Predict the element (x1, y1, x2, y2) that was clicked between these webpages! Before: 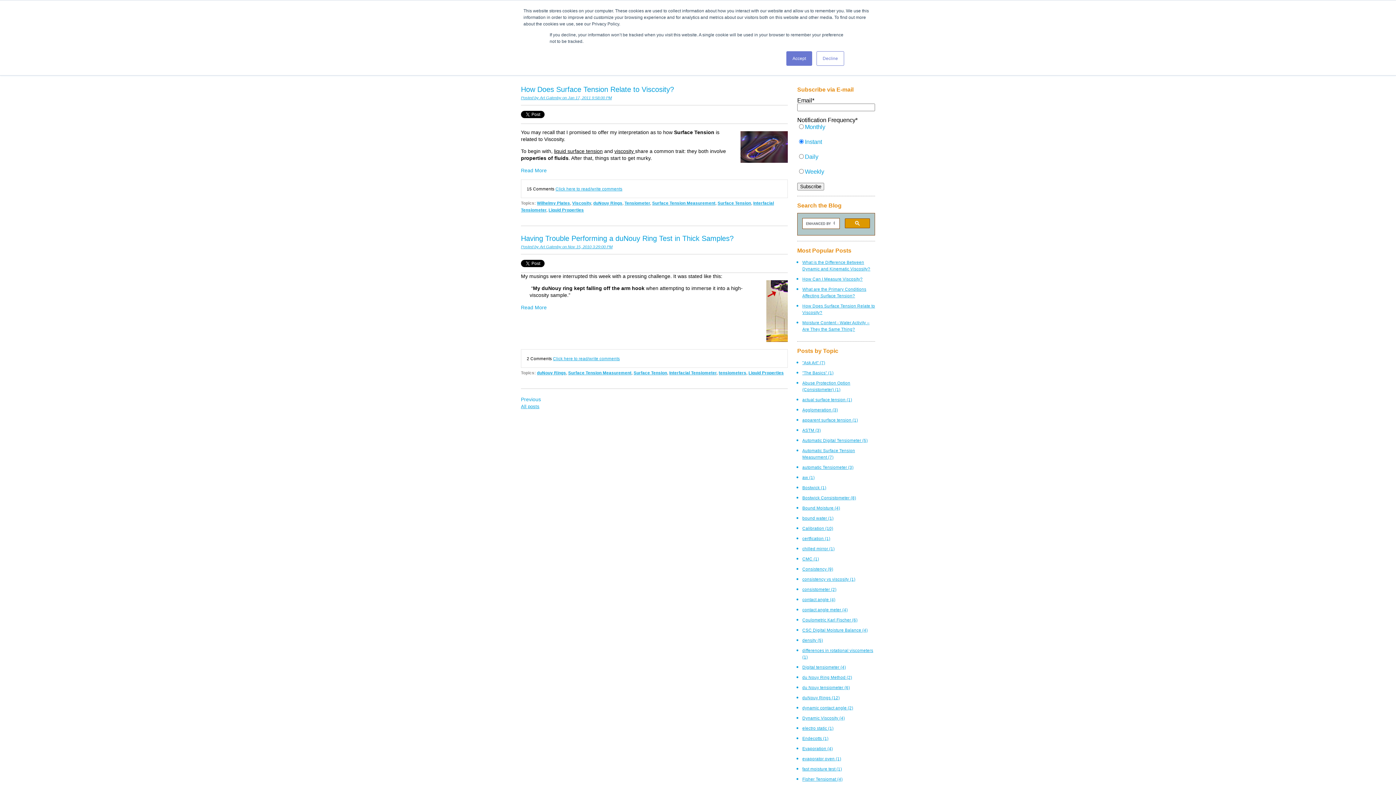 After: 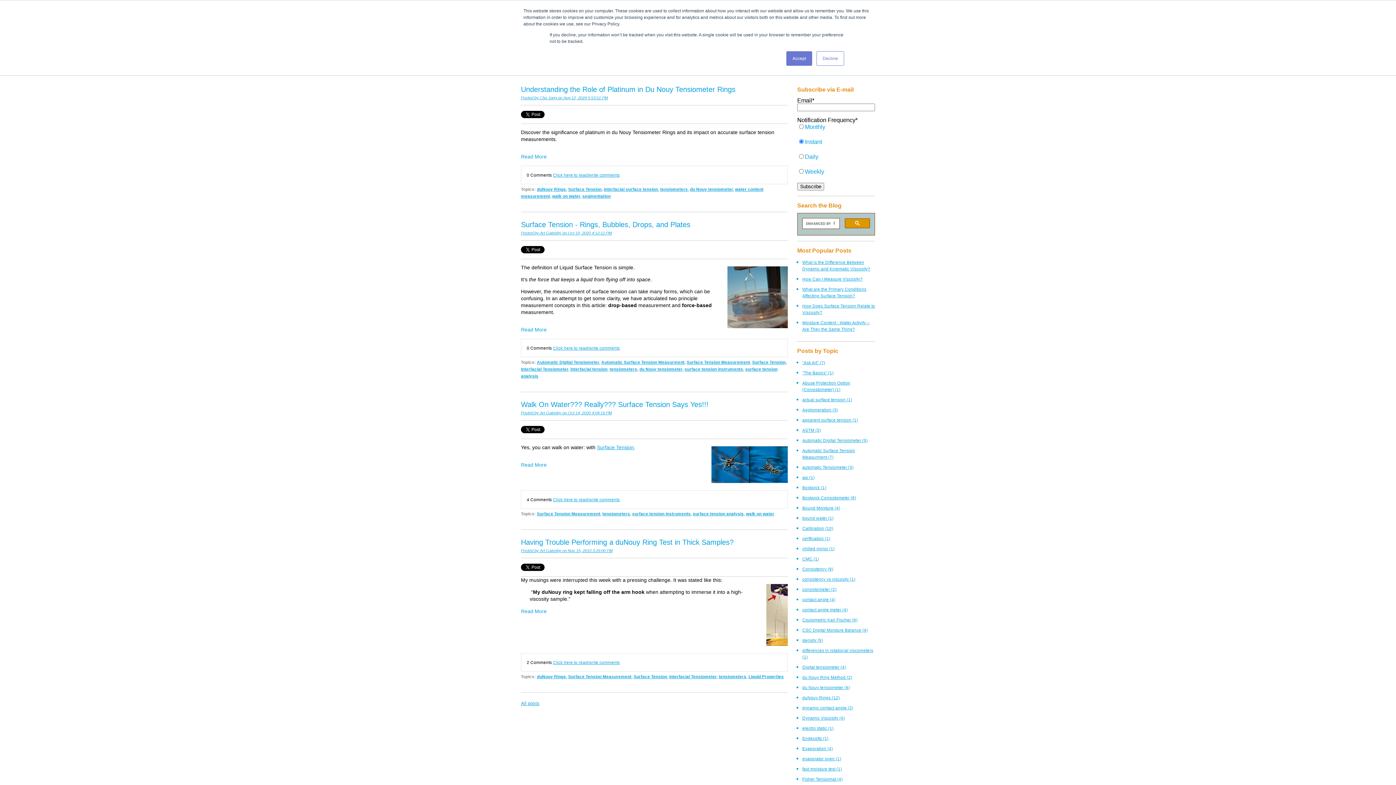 Action: bbox: (718, 370, 746, 375) label: tensiometers